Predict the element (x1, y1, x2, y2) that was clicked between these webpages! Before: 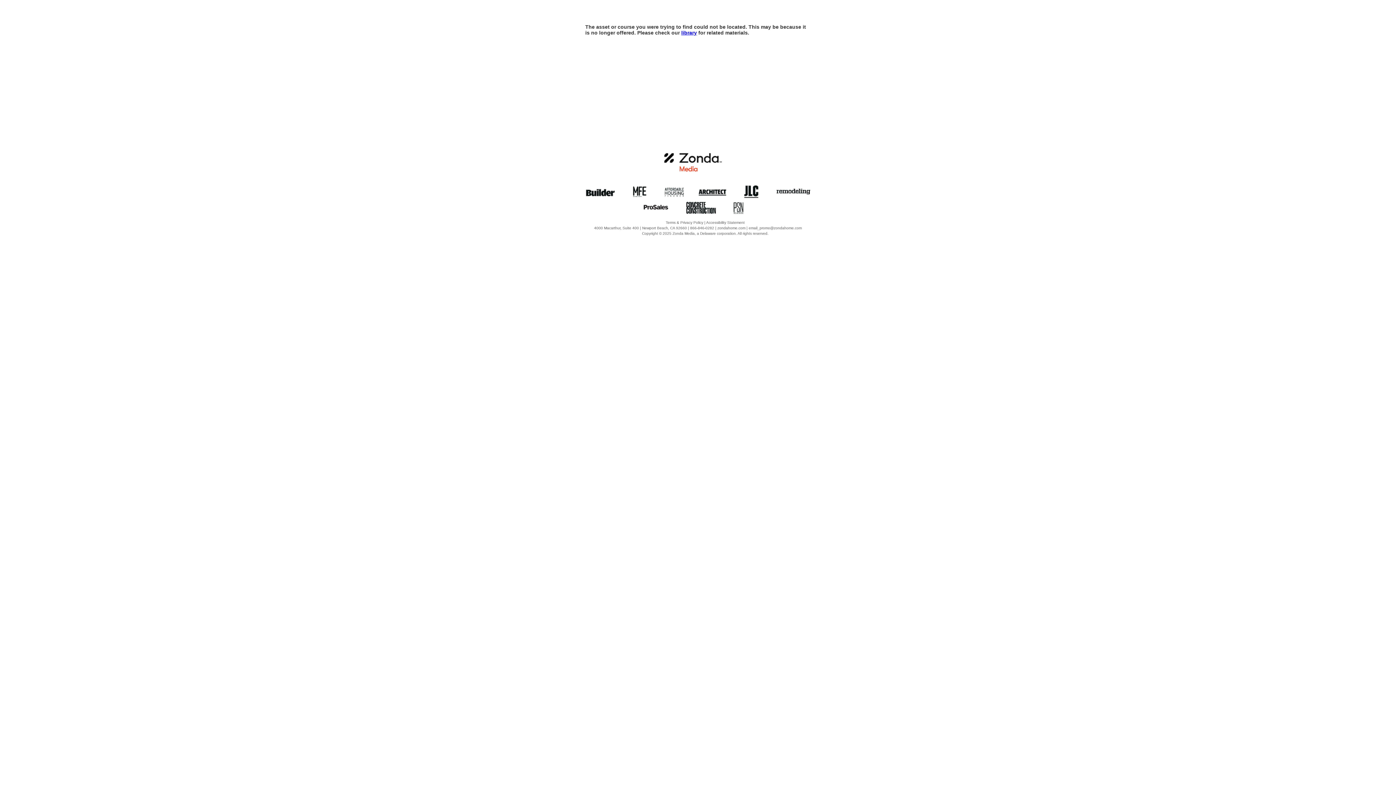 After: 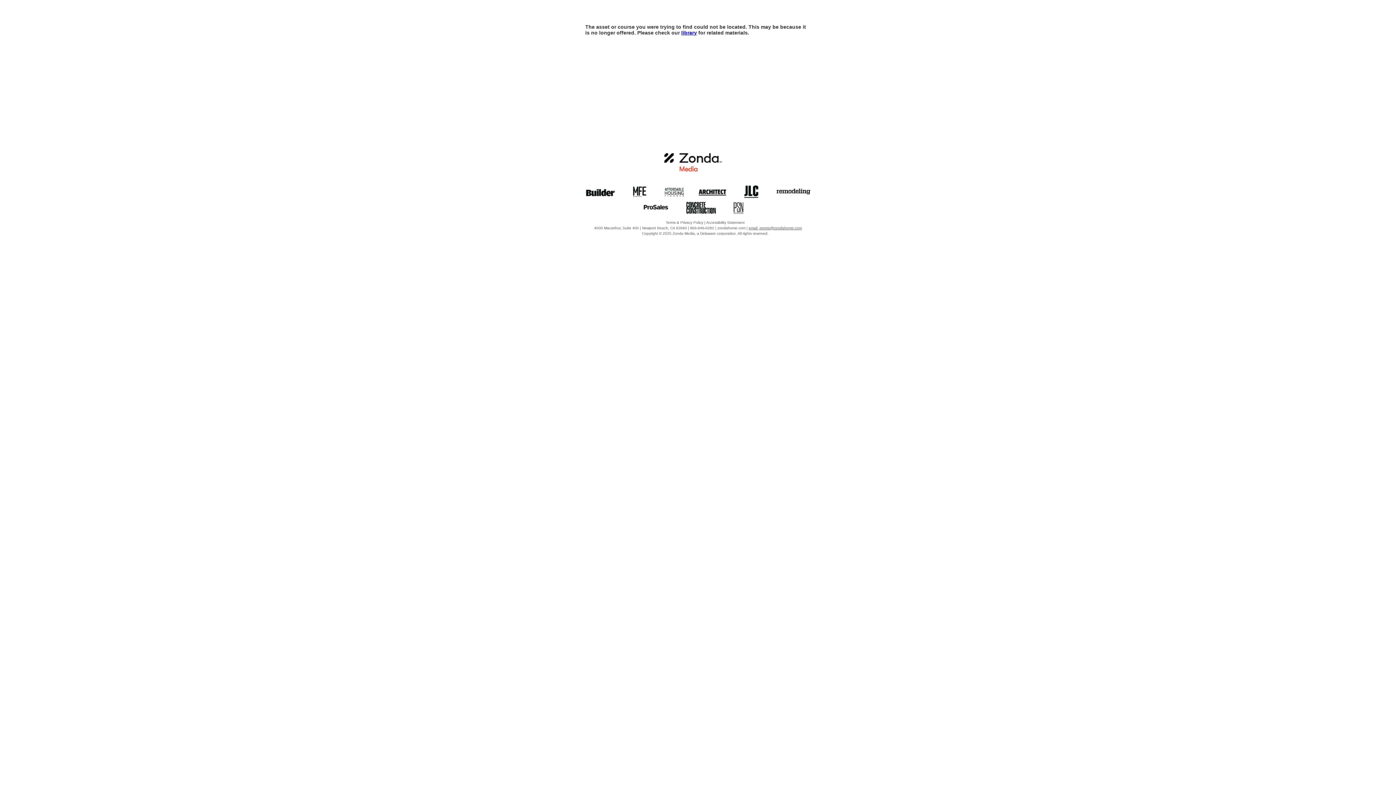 Action: label: email_promo@zondahome.com bbox: (748, 226, 802, 230)